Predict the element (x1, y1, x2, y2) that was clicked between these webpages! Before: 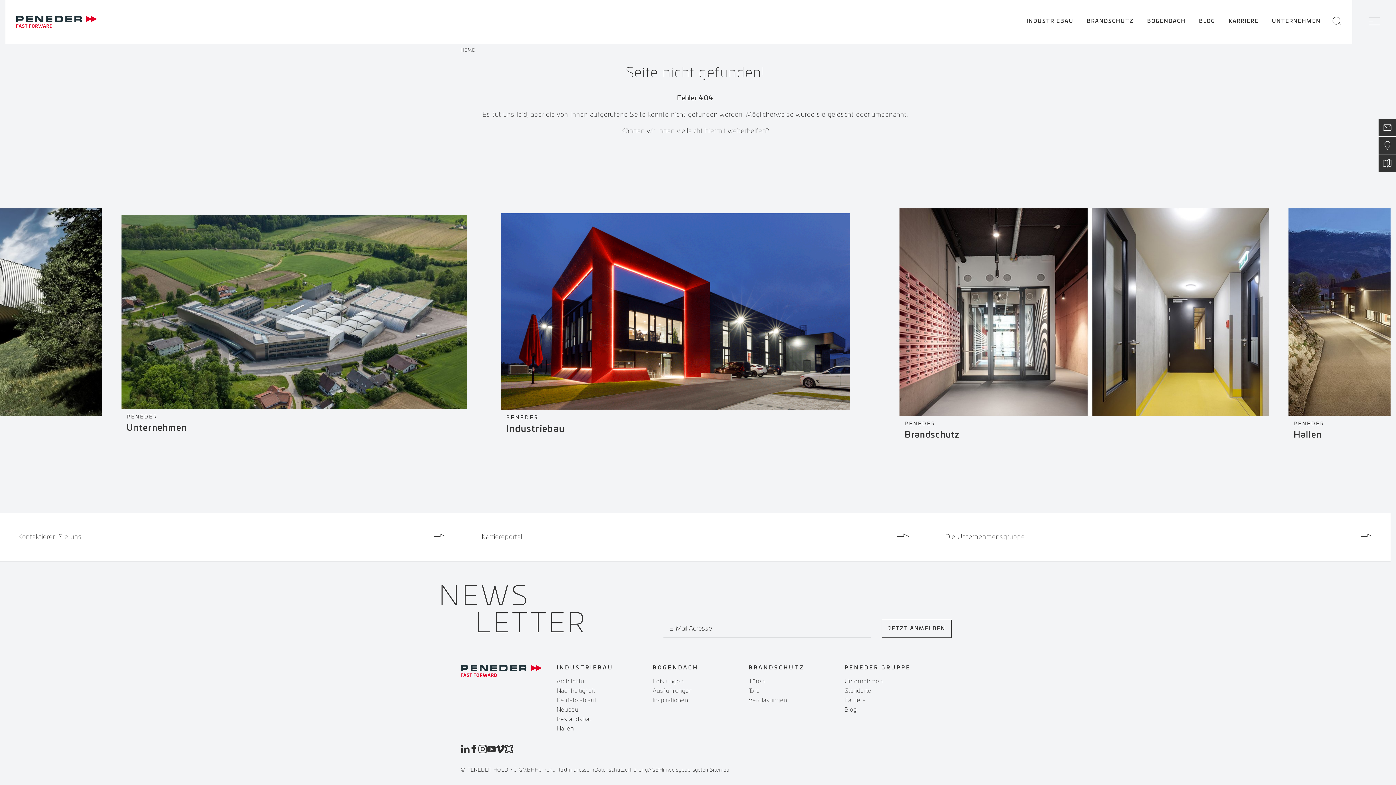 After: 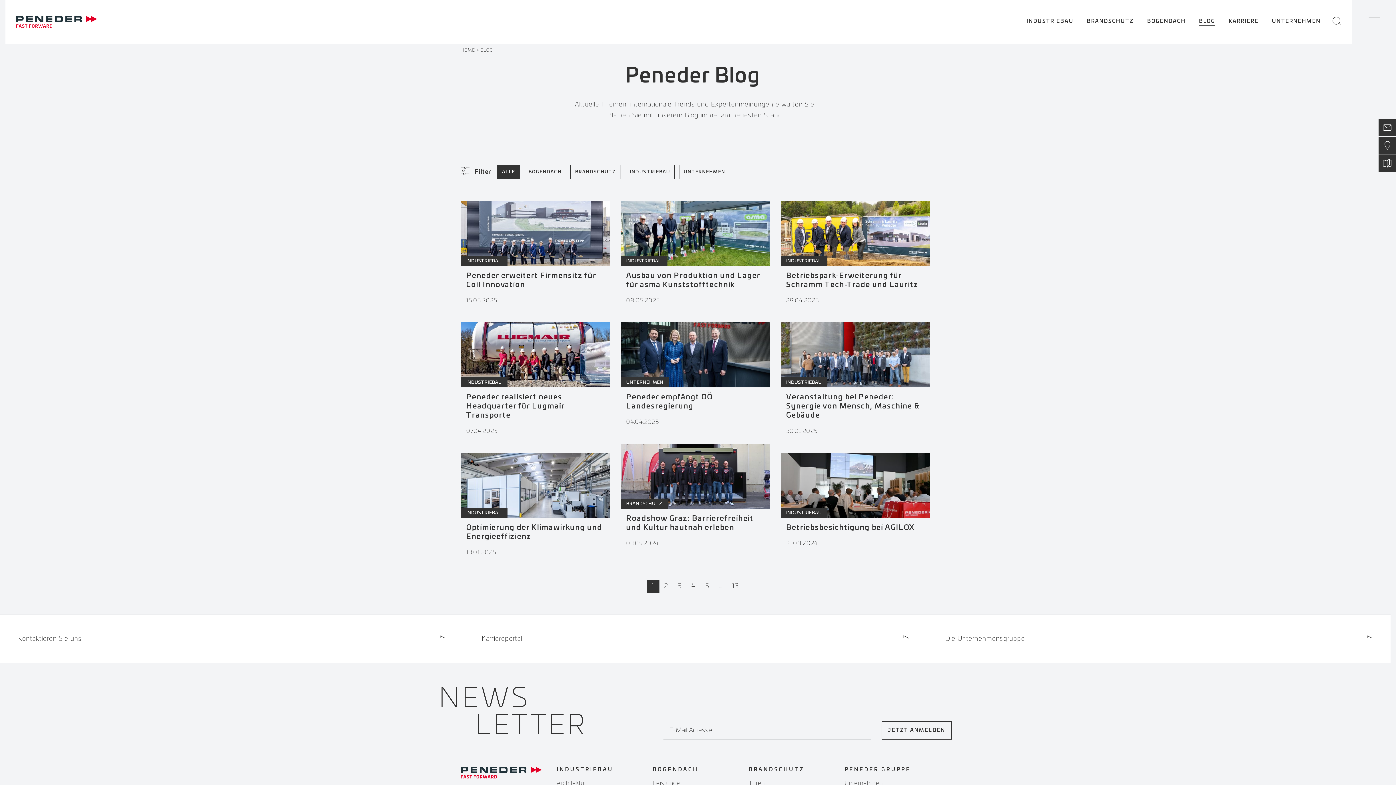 Action: label: BLOG bbox: (1193, 0, 1221, 43)